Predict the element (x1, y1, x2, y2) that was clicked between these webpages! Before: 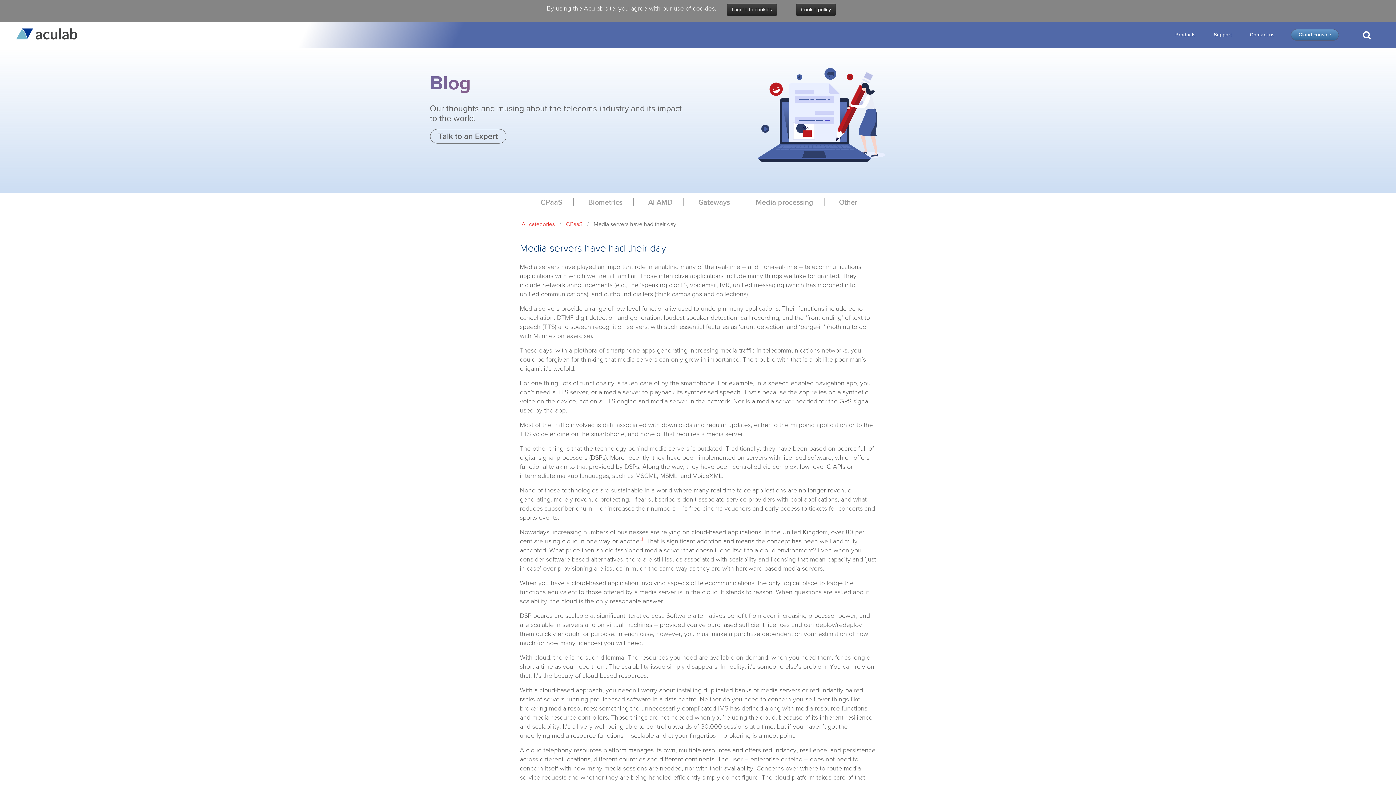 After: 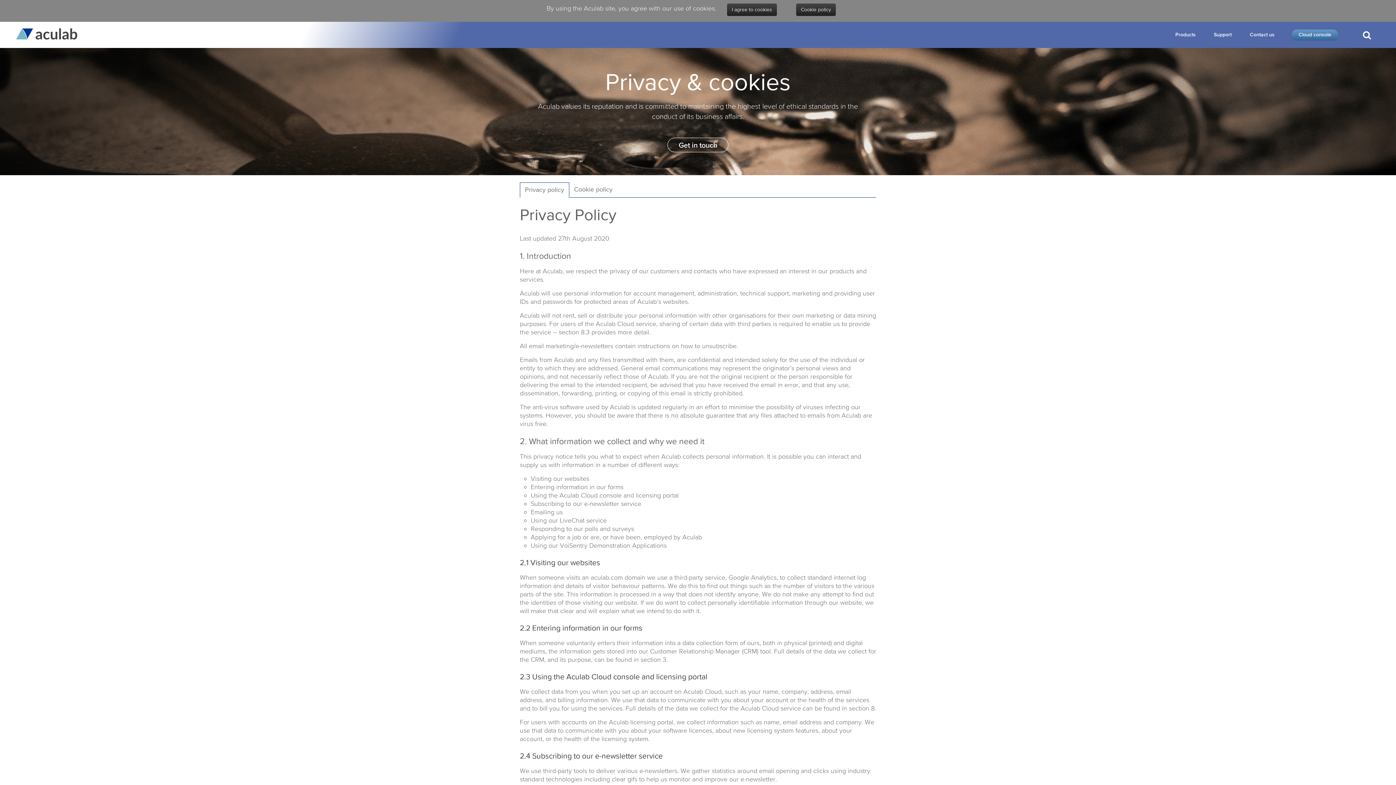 Action: bbox: (796, 3, 836, 16) label: Cookie policy